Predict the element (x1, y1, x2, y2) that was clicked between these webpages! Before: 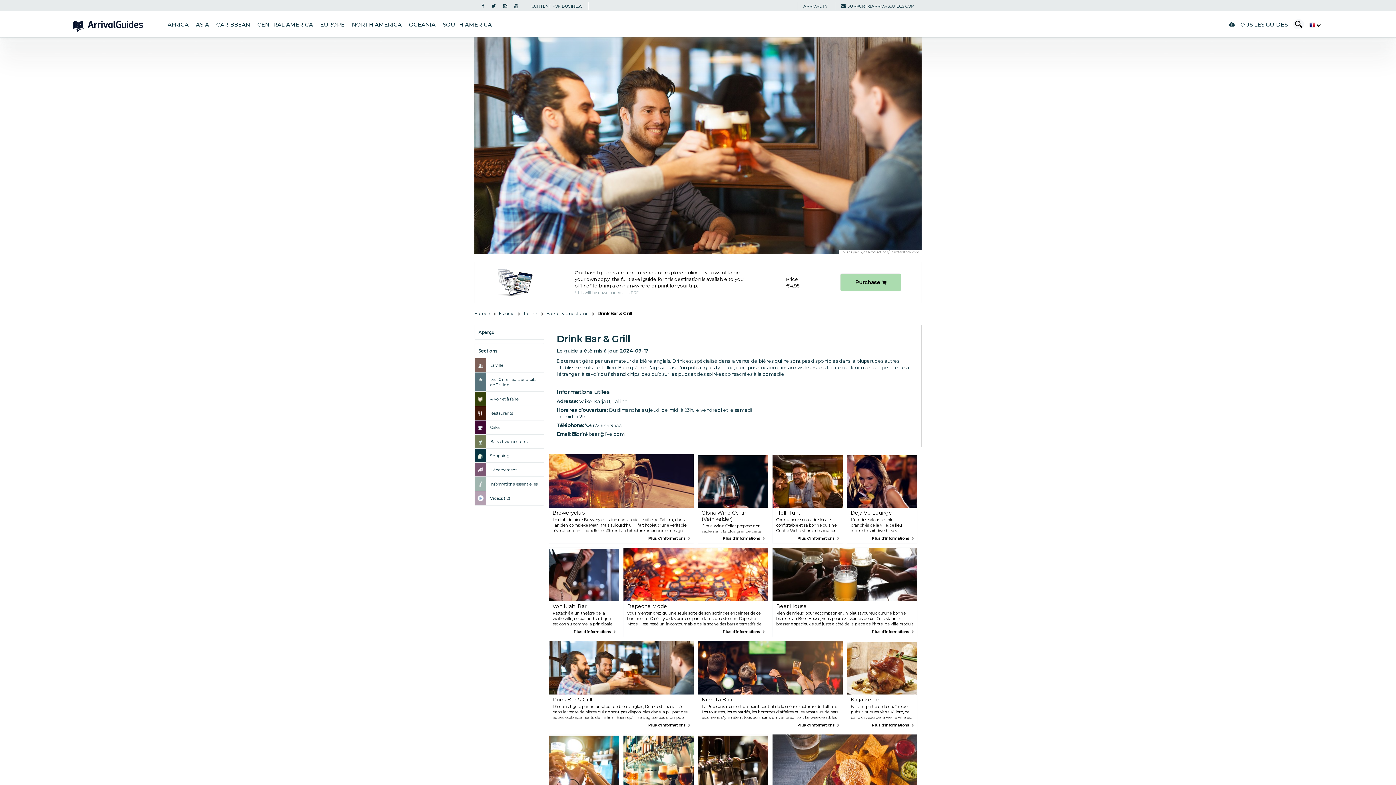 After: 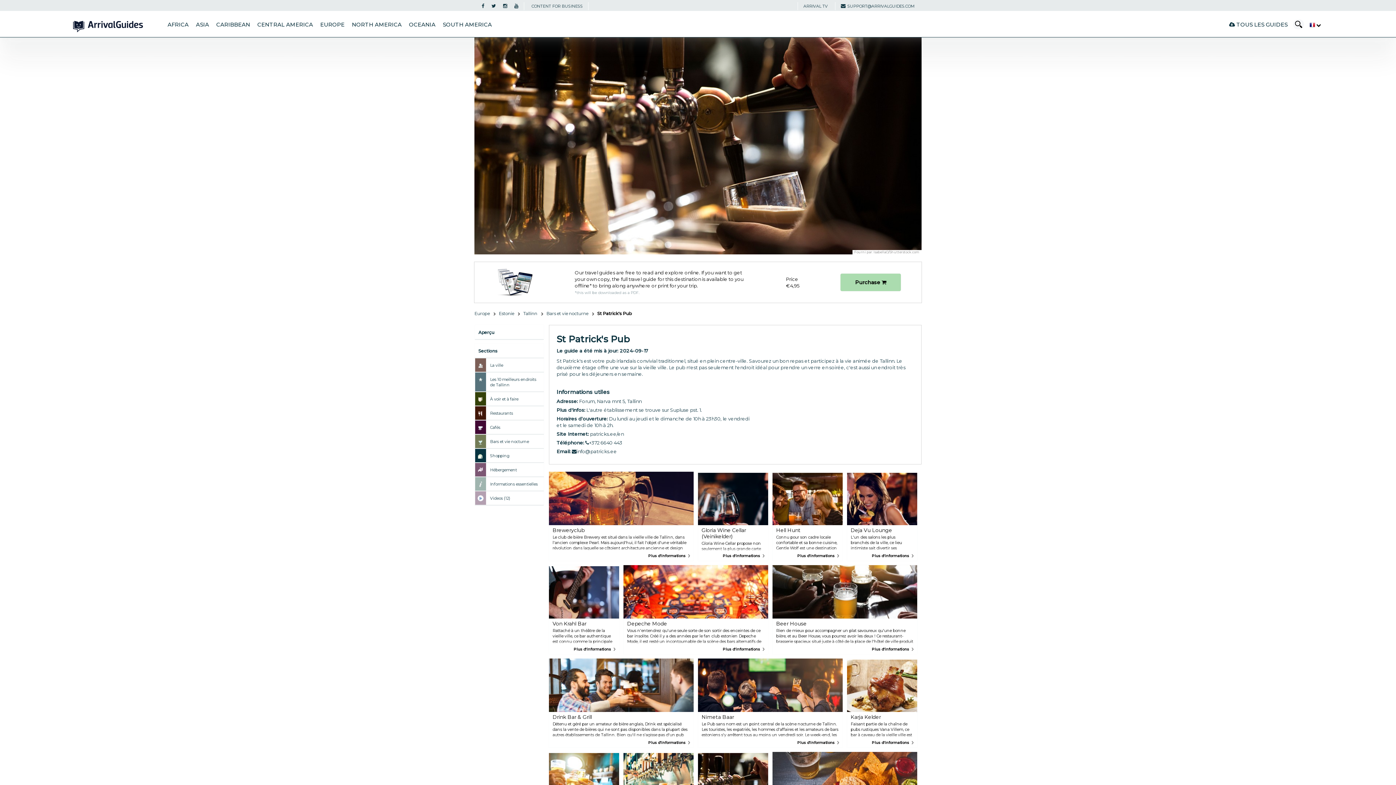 Action: label: St Patrick's Pub
St Patrick's est votre pub irlandais convivial traditionnel, situé en plein centre-ville. Savourez un bon repas et participez à la vie animée de Tallinn. Le deuxième étage offre une vue sur la vieille ville. Le pub n'est pas seulement l'endroit idéal pour prendre un verre en soirée, c'est aussi un endroit très prisé pour les déjeuners en semaine.
Plus d'informations bbox: (698, 734, 768, 807)